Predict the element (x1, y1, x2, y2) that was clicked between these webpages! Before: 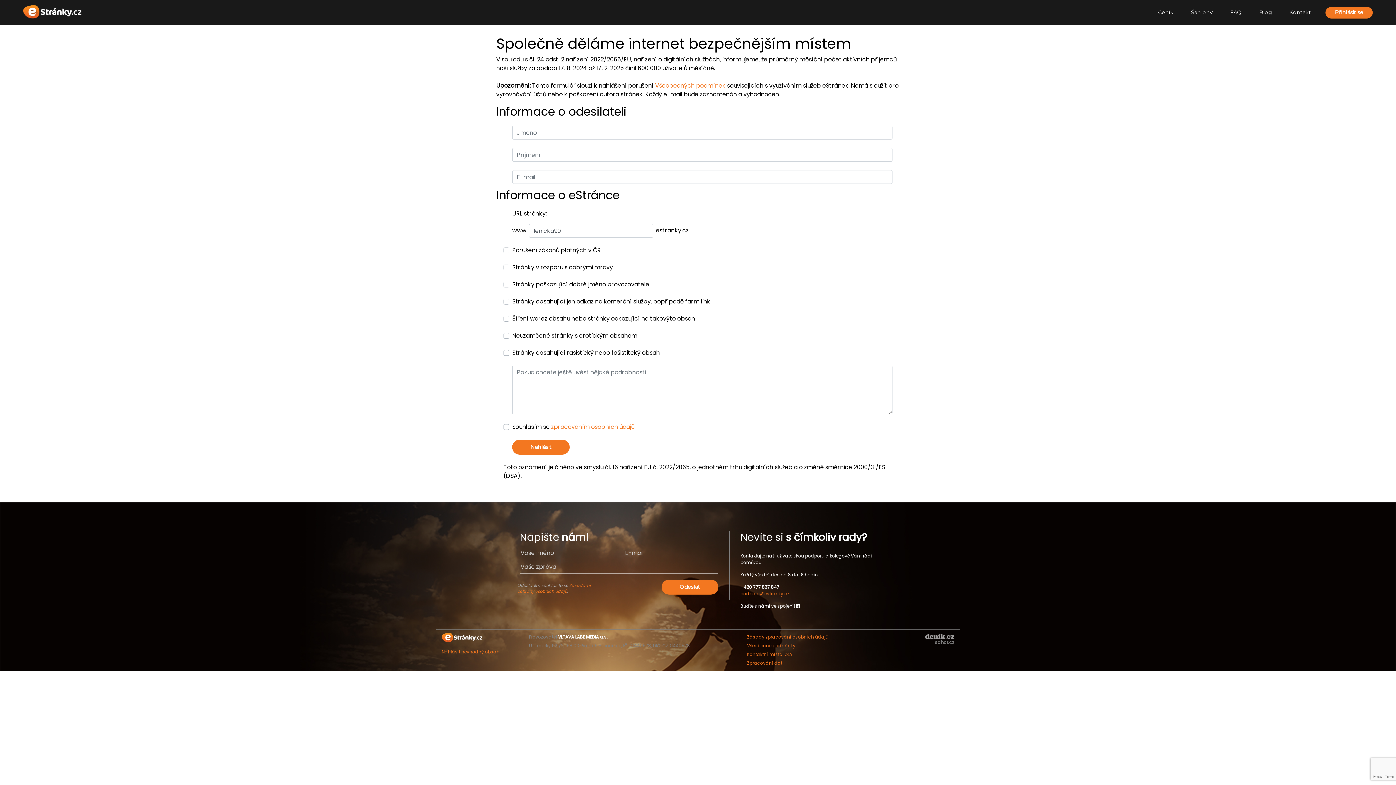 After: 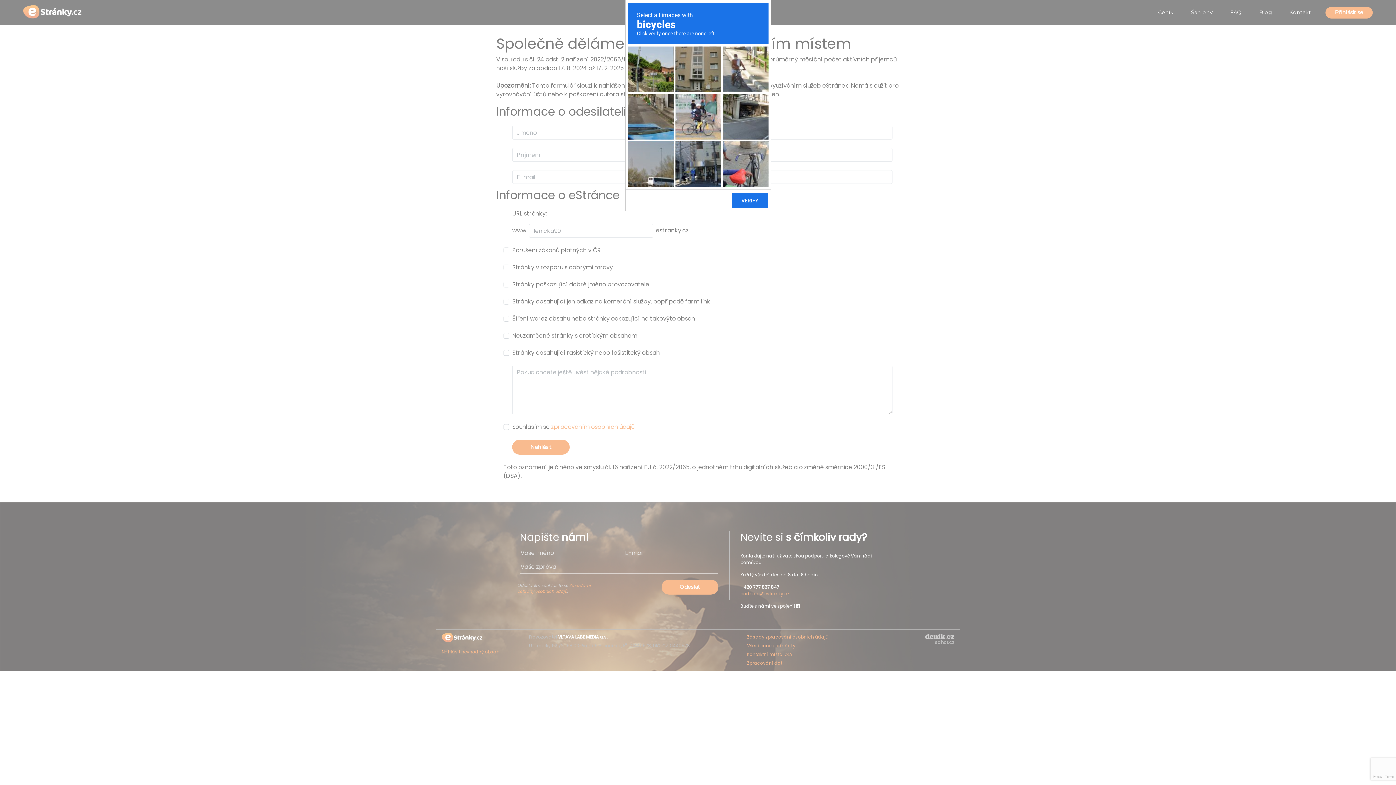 Action: bbox: (512, 440, 569, 454) label: Nahlásit